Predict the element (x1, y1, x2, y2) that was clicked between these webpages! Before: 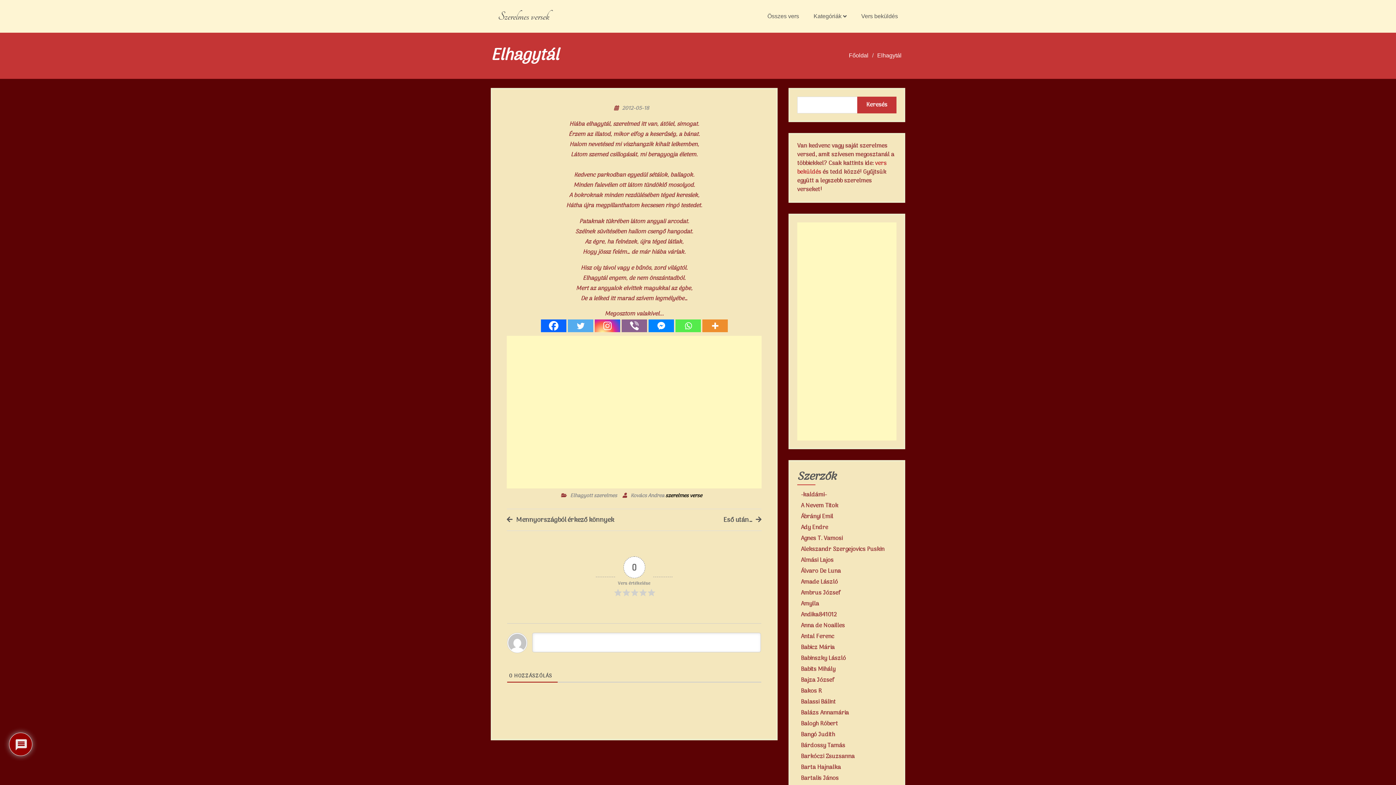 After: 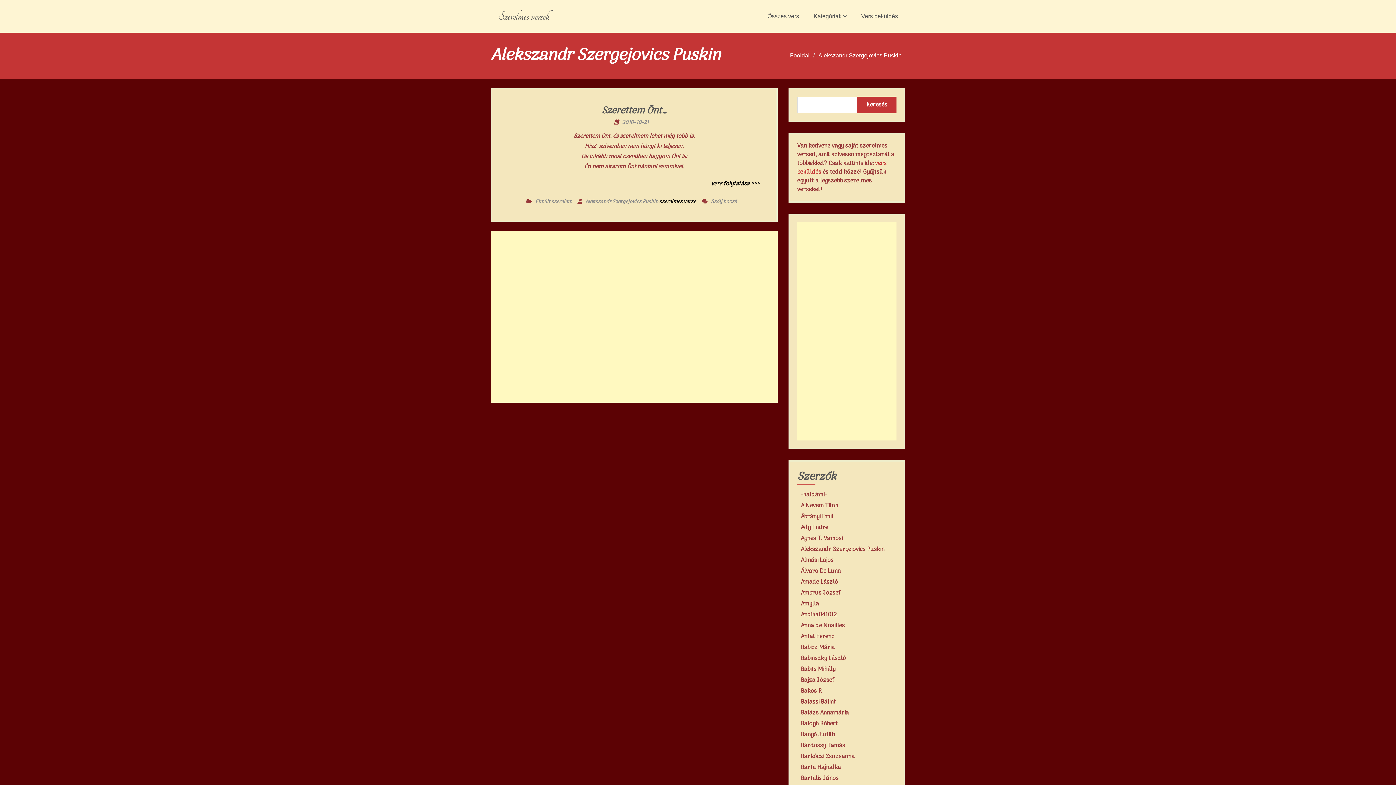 Action: bbox: (797, 545, 896, 554) label: Alekszandr Szergejovics Puskin